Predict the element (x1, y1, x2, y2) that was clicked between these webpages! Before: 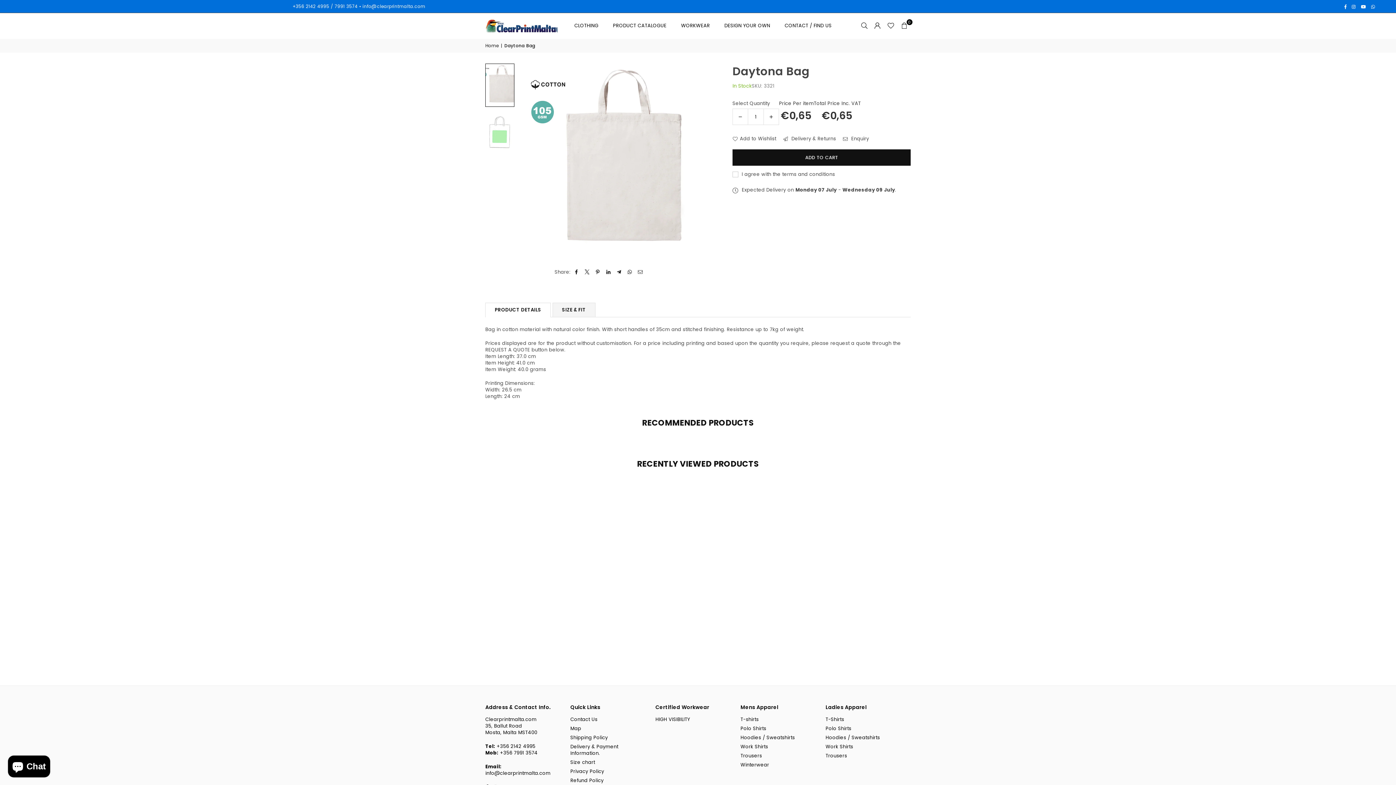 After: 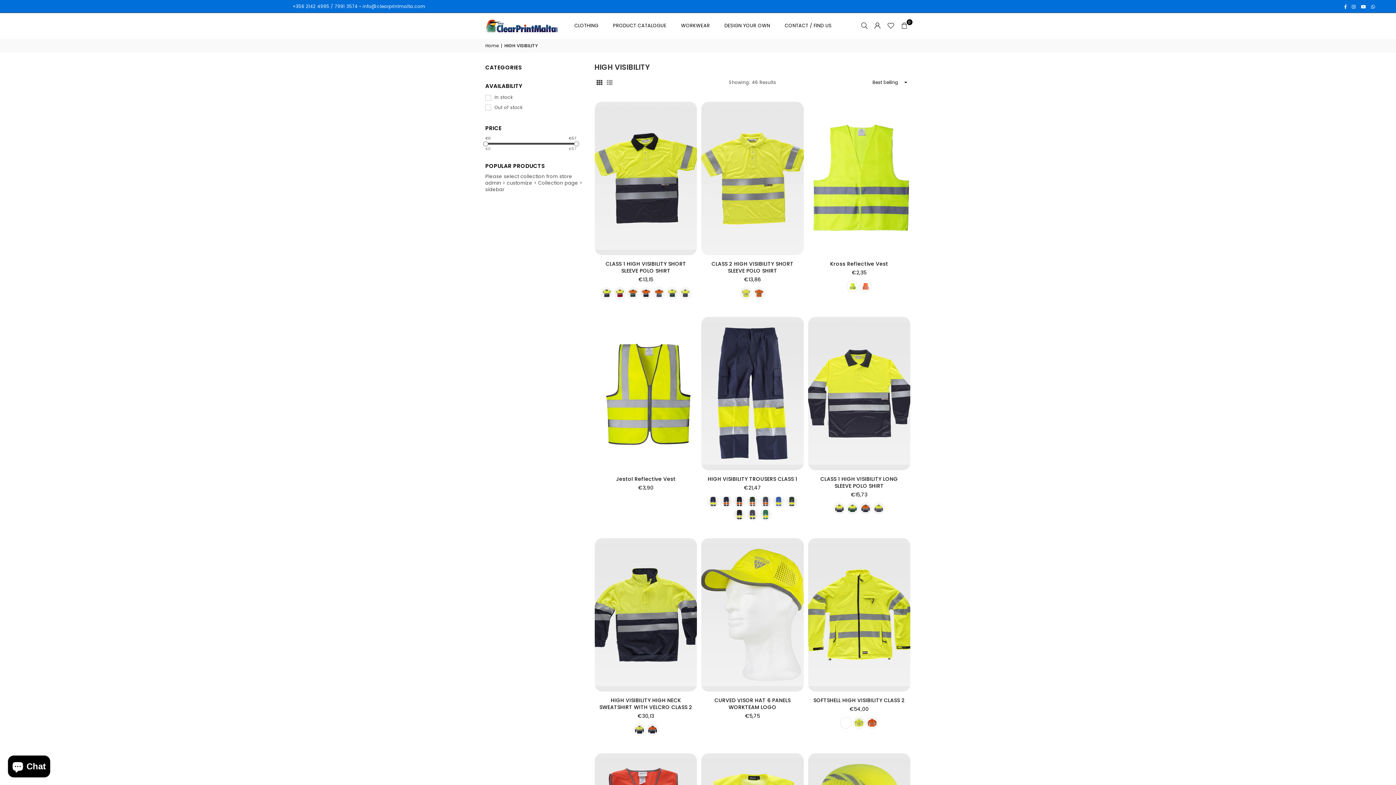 Action: bbox: (655, 716, 690, 723) label: HIGH VISIBILITY